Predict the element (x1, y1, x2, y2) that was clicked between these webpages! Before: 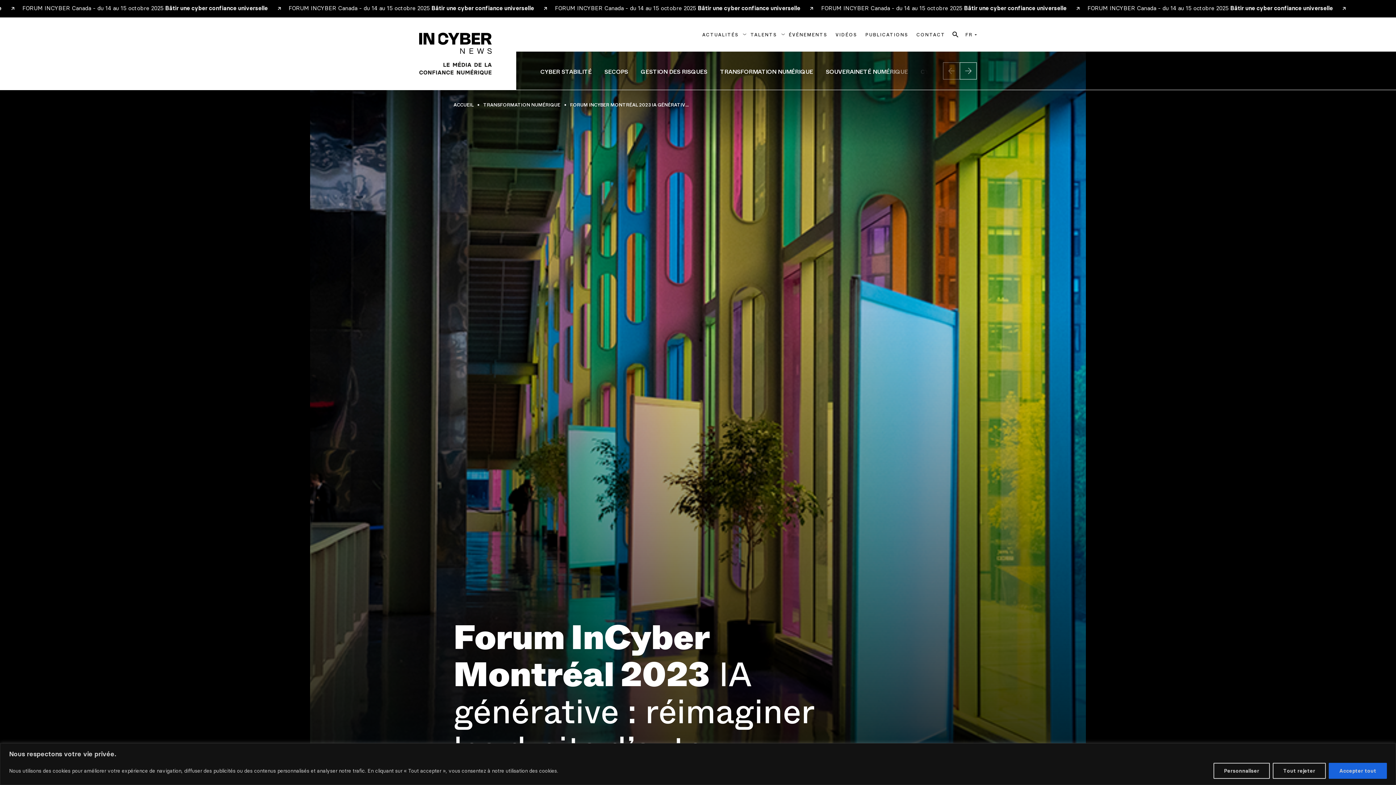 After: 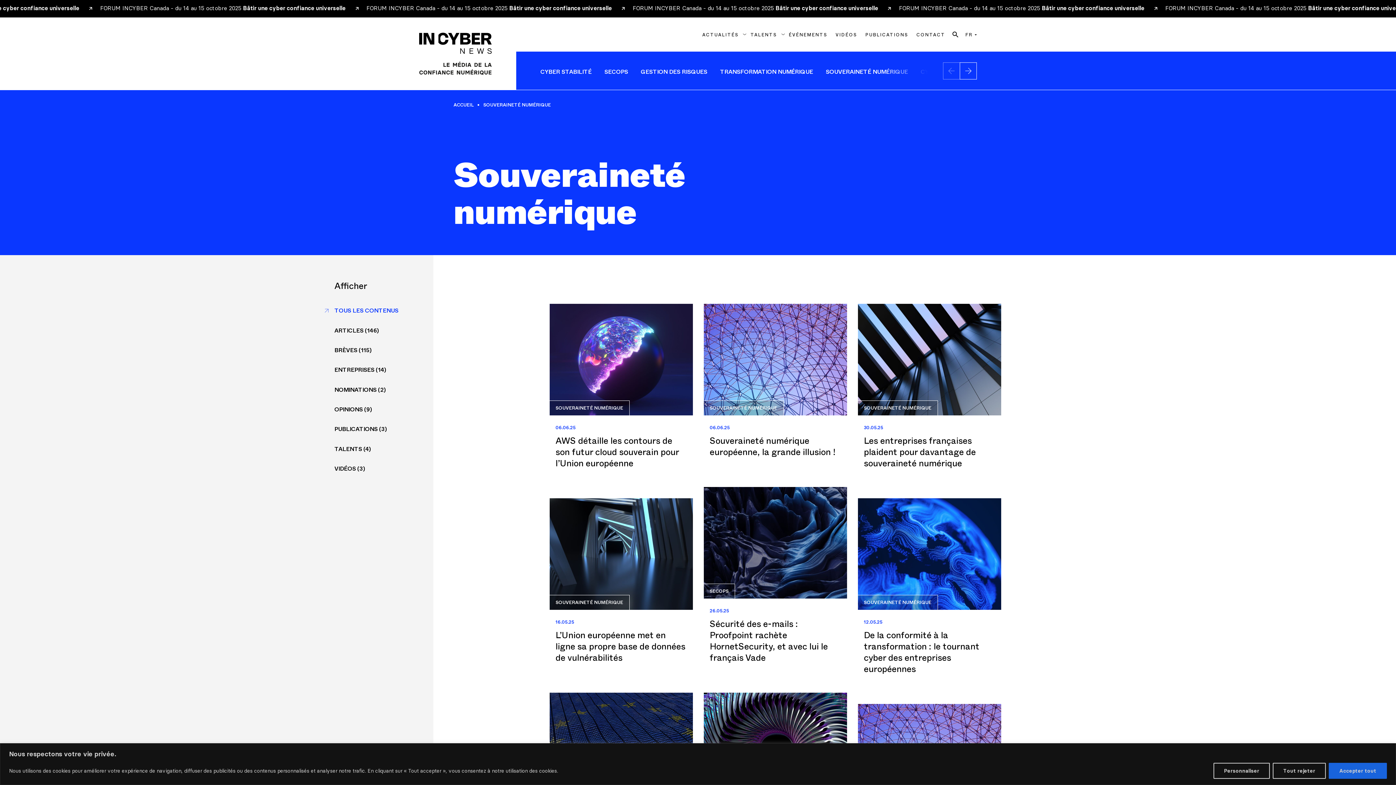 Action: label: SOUVERAINETÉ NUMÉRIQUE bbox: (826, 56, 908, 84)